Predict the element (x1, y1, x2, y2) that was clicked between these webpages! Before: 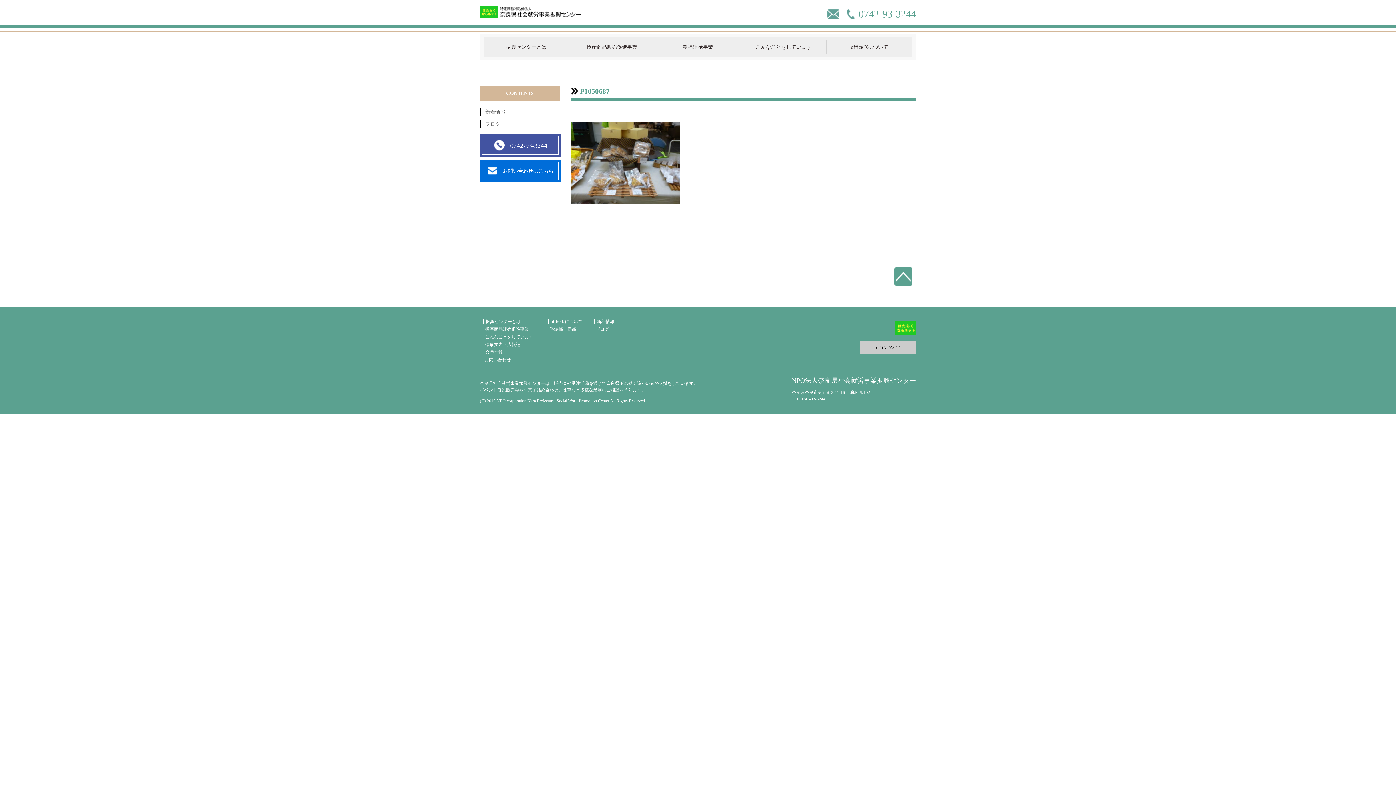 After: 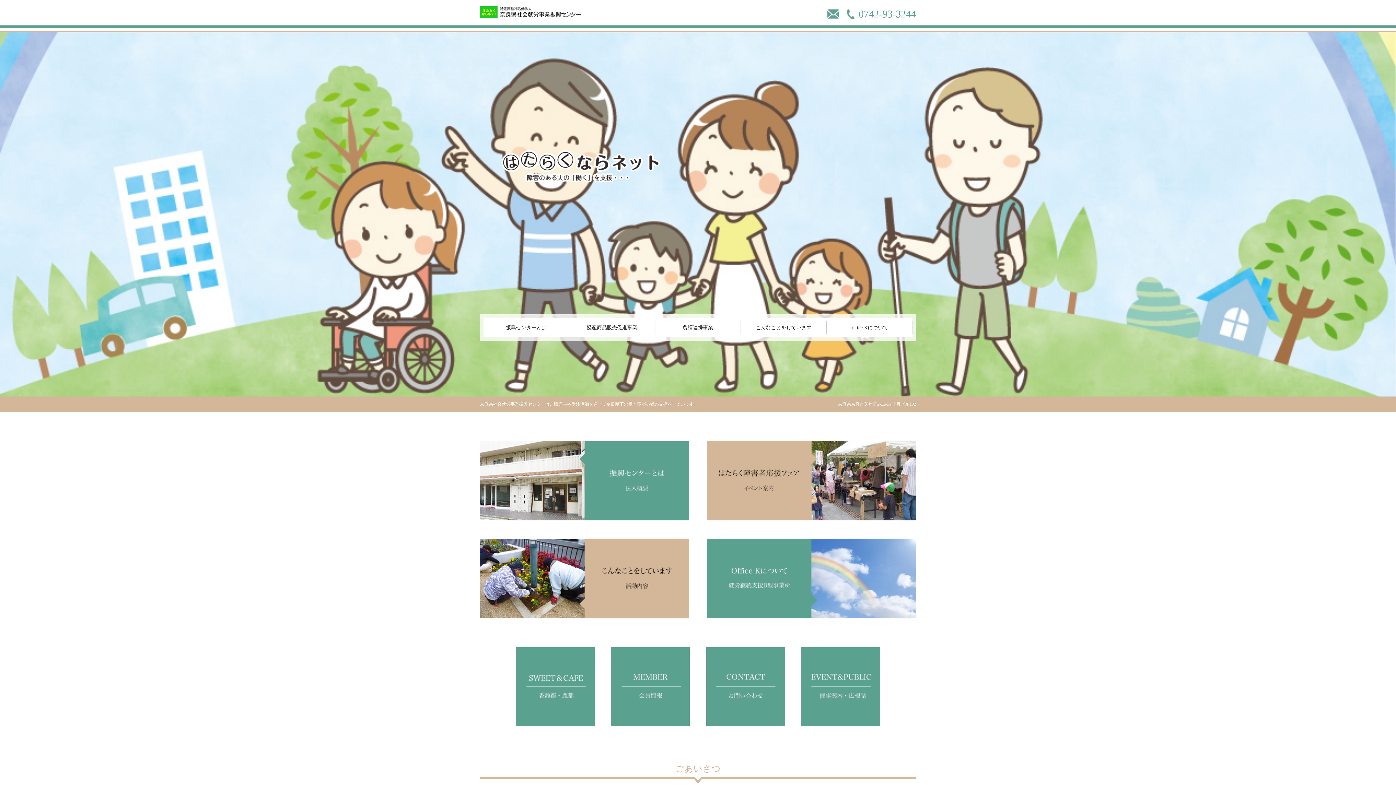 Action: bbox: (894, 329, 916, 334)